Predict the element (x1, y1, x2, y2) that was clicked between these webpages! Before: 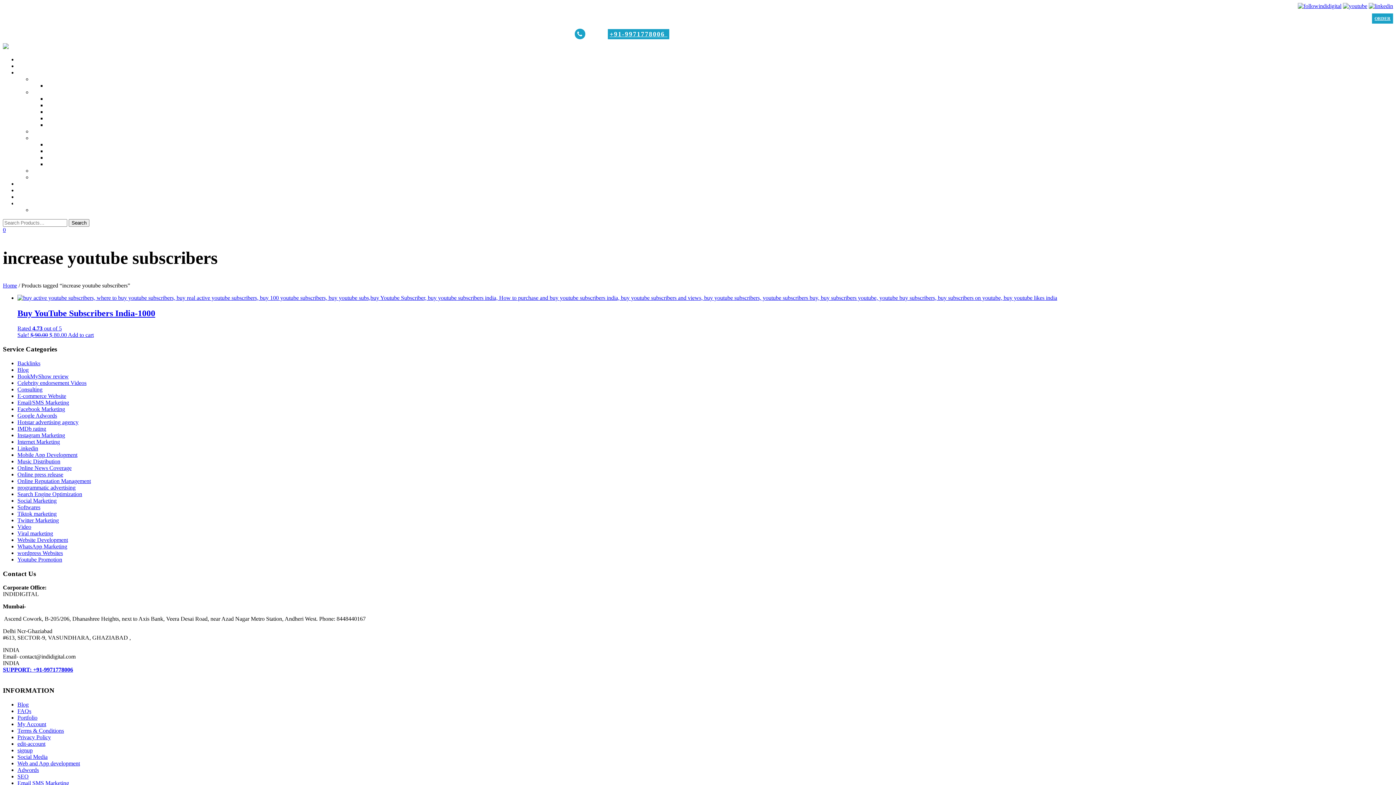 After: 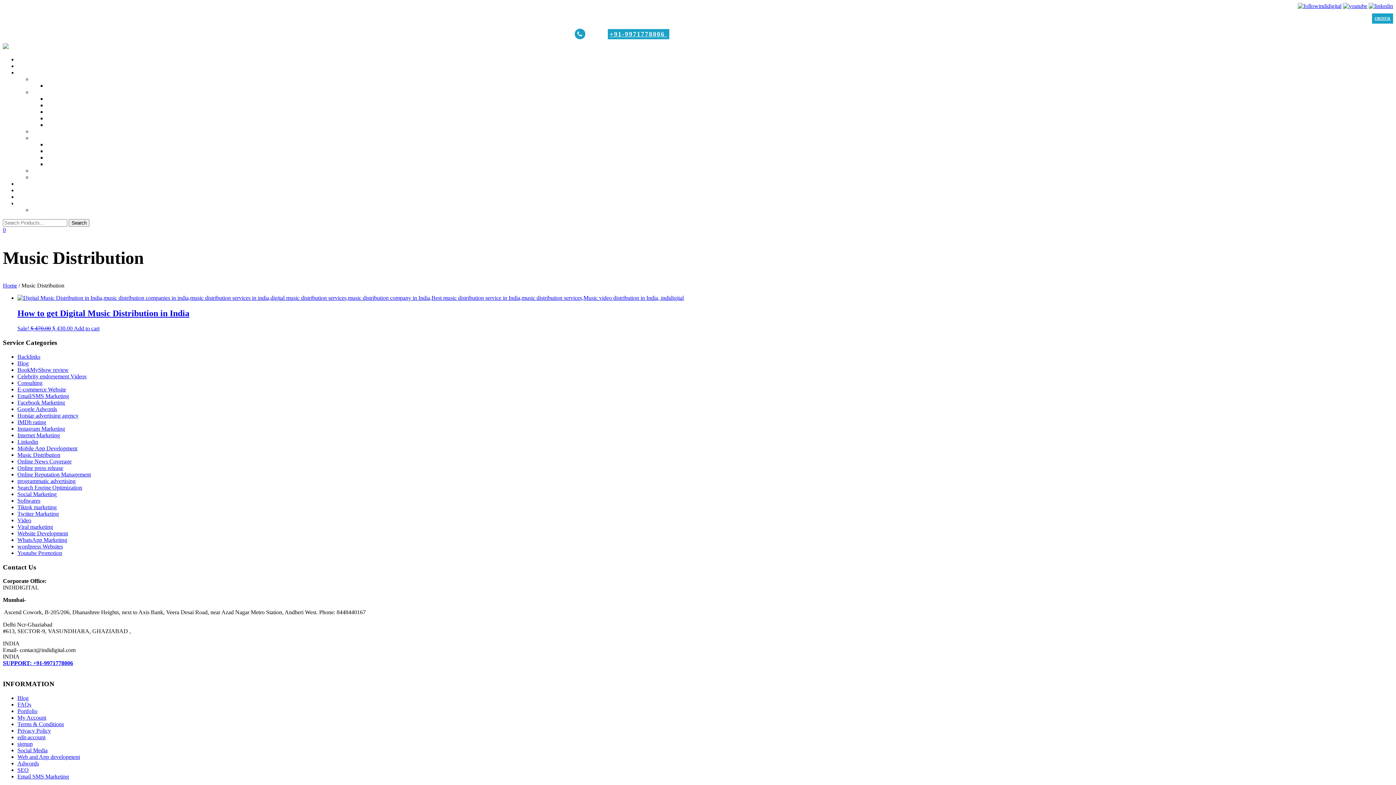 Action: label: Music Distribution bbox: (17, 458, 60, 464)